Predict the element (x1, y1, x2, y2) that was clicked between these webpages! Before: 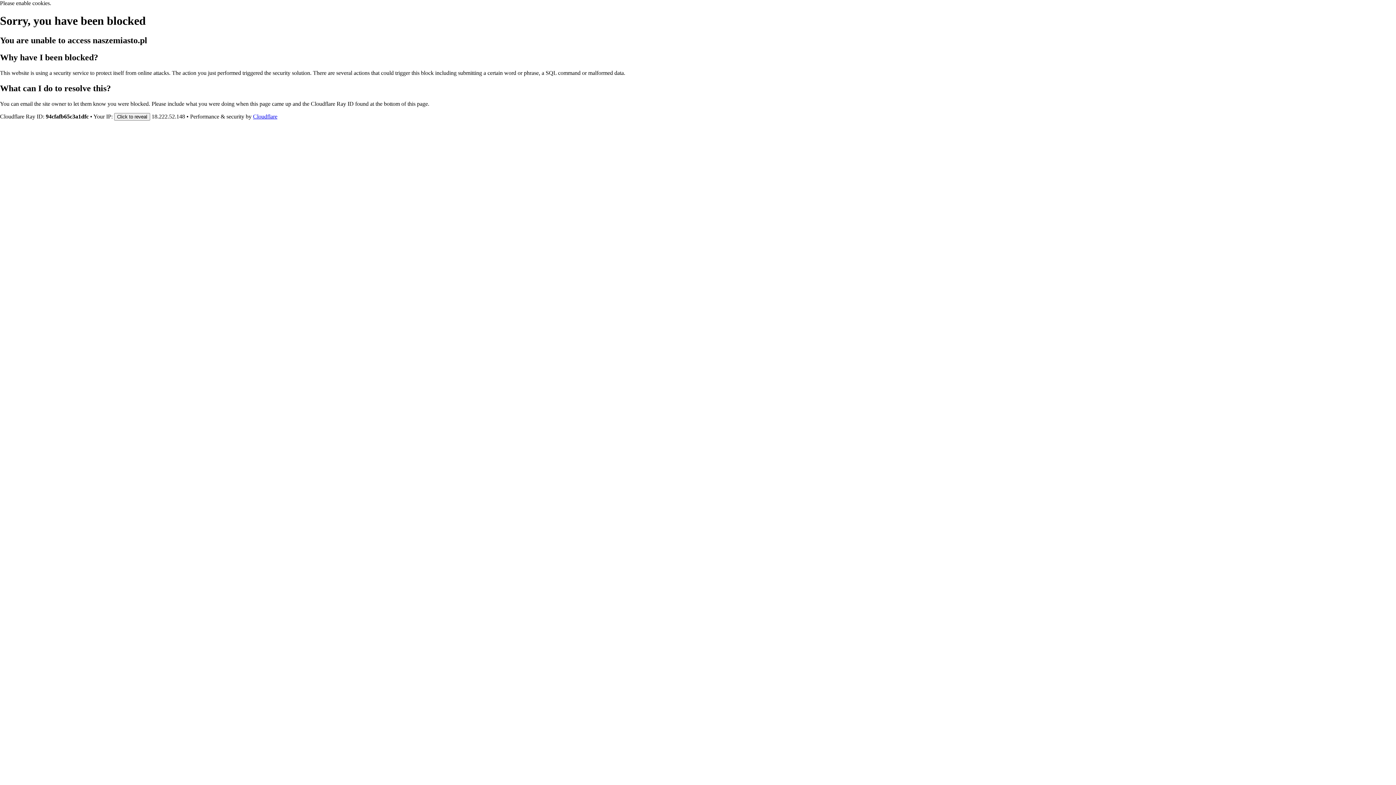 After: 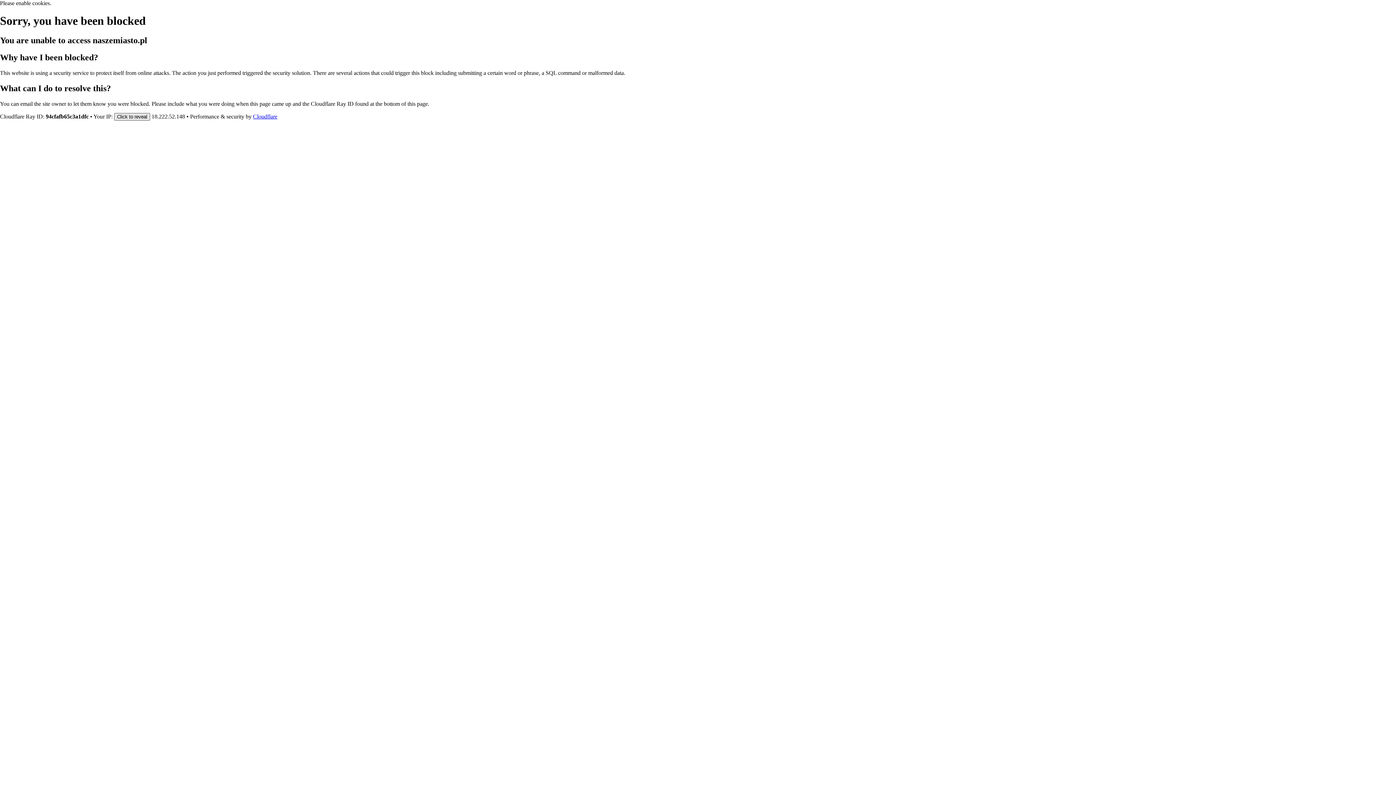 Action: label: Click to reveal bbox: (114, 112, 150, 120)